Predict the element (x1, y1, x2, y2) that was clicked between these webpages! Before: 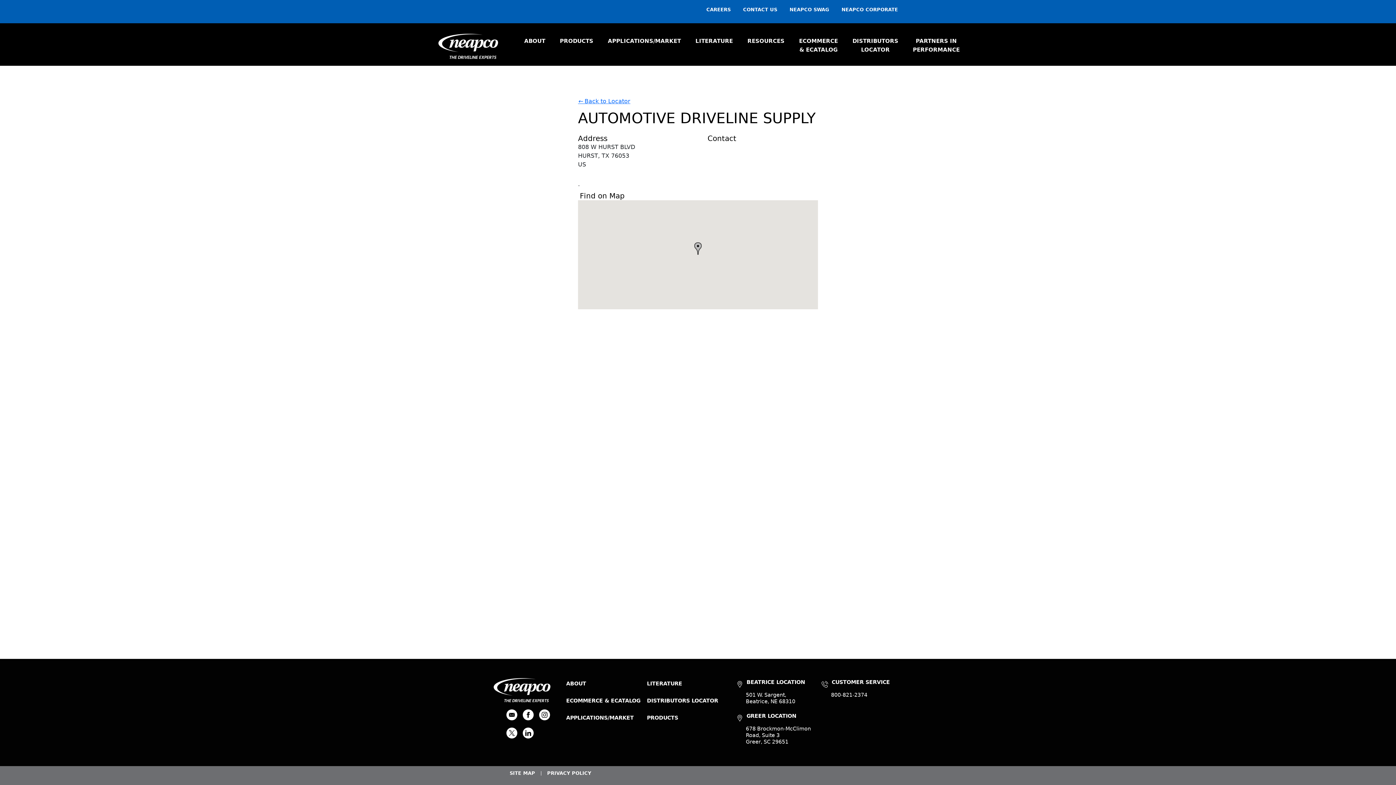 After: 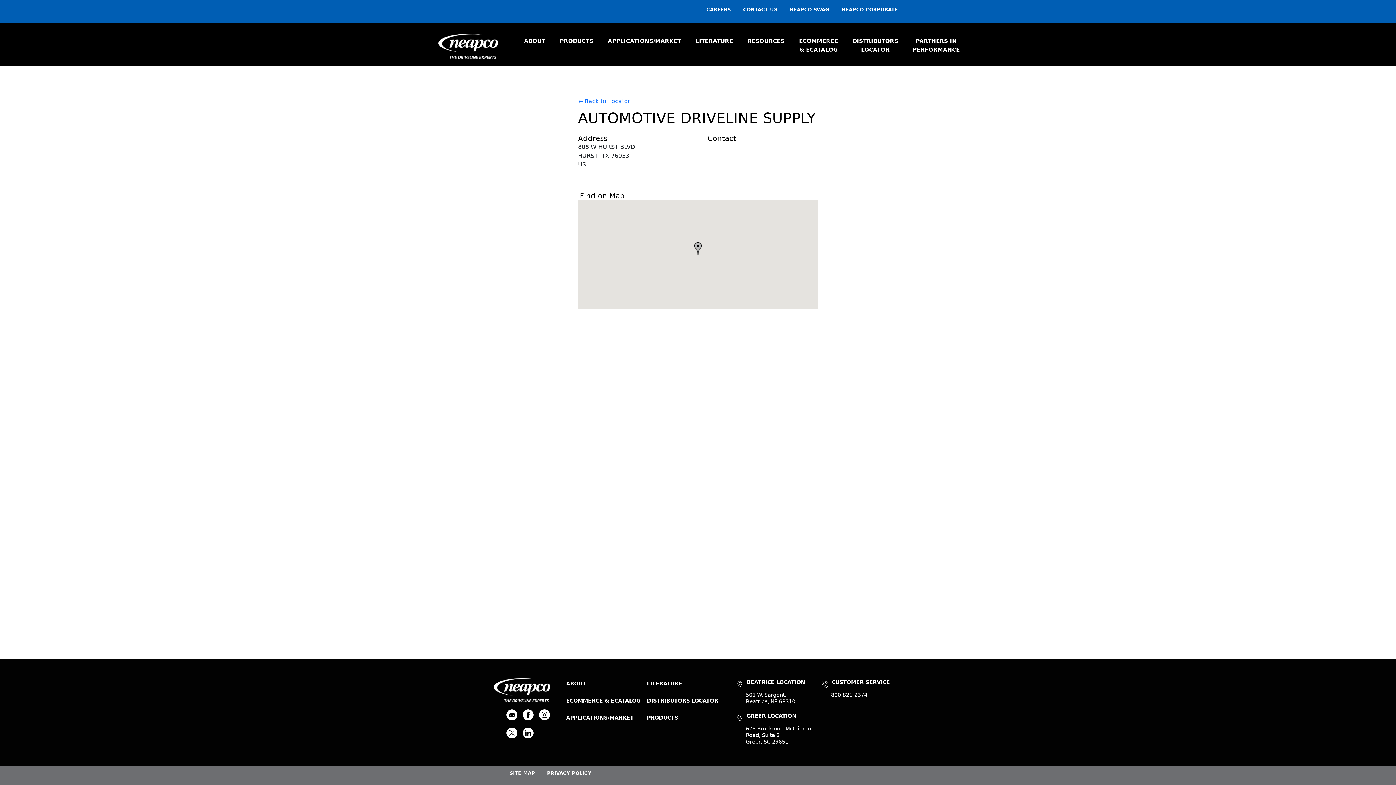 Action: label: CAREERS bbox: (706, 6, 730, 12)